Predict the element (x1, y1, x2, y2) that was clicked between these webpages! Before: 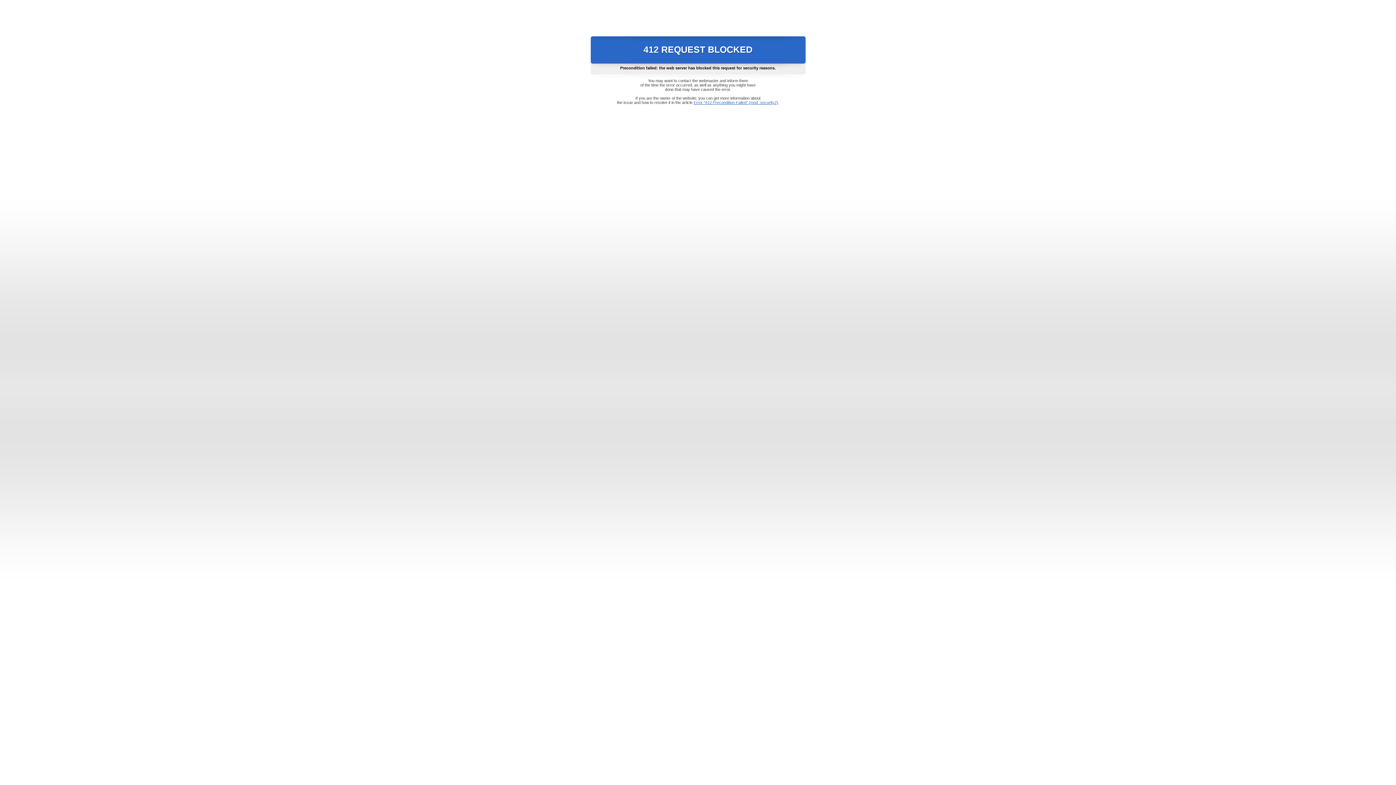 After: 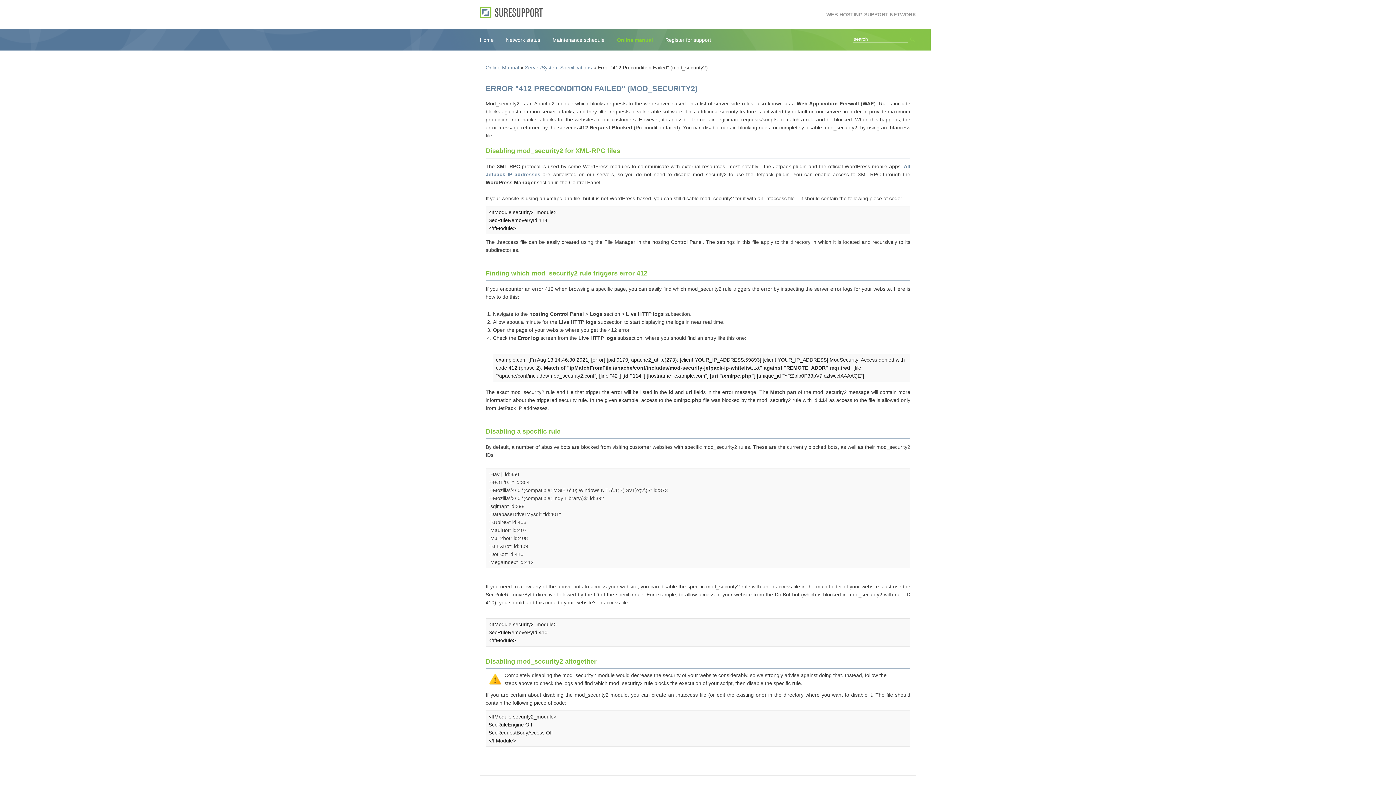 Action: label: Error "412 Precondition Failed" (mod_security2) bbox: (693, 100, 778, 104)